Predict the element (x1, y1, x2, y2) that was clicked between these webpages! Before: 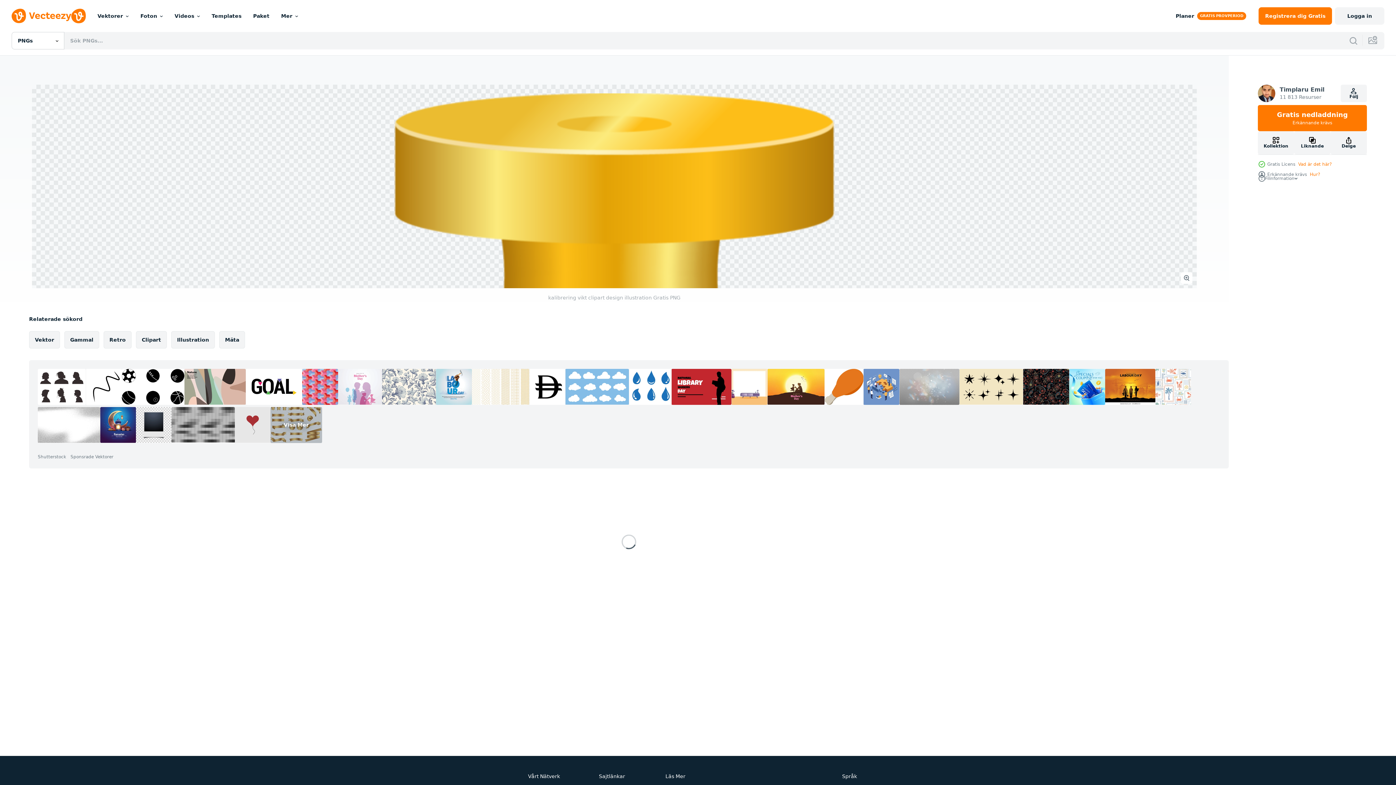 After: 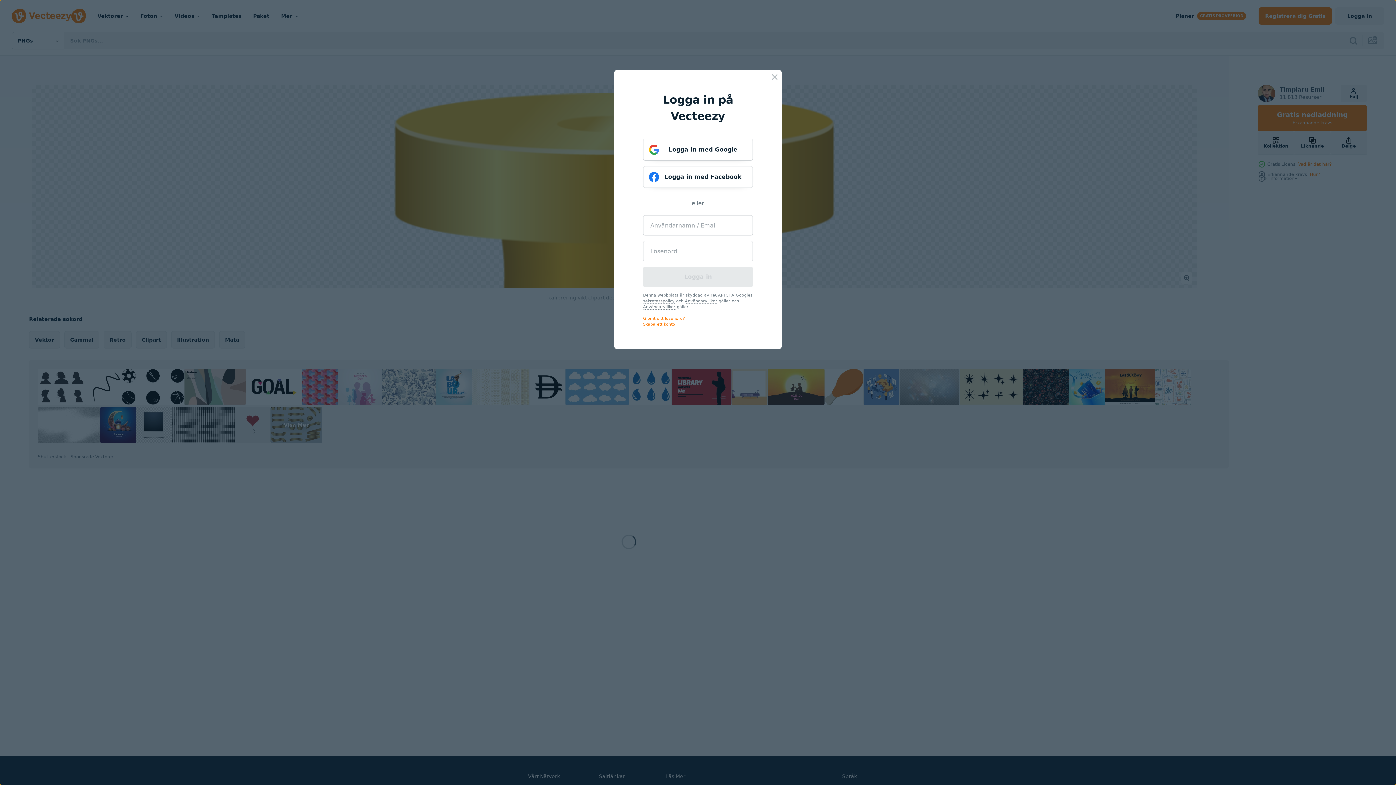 Action: label: Logga in bbox: (1335, 7, 1384, 24)